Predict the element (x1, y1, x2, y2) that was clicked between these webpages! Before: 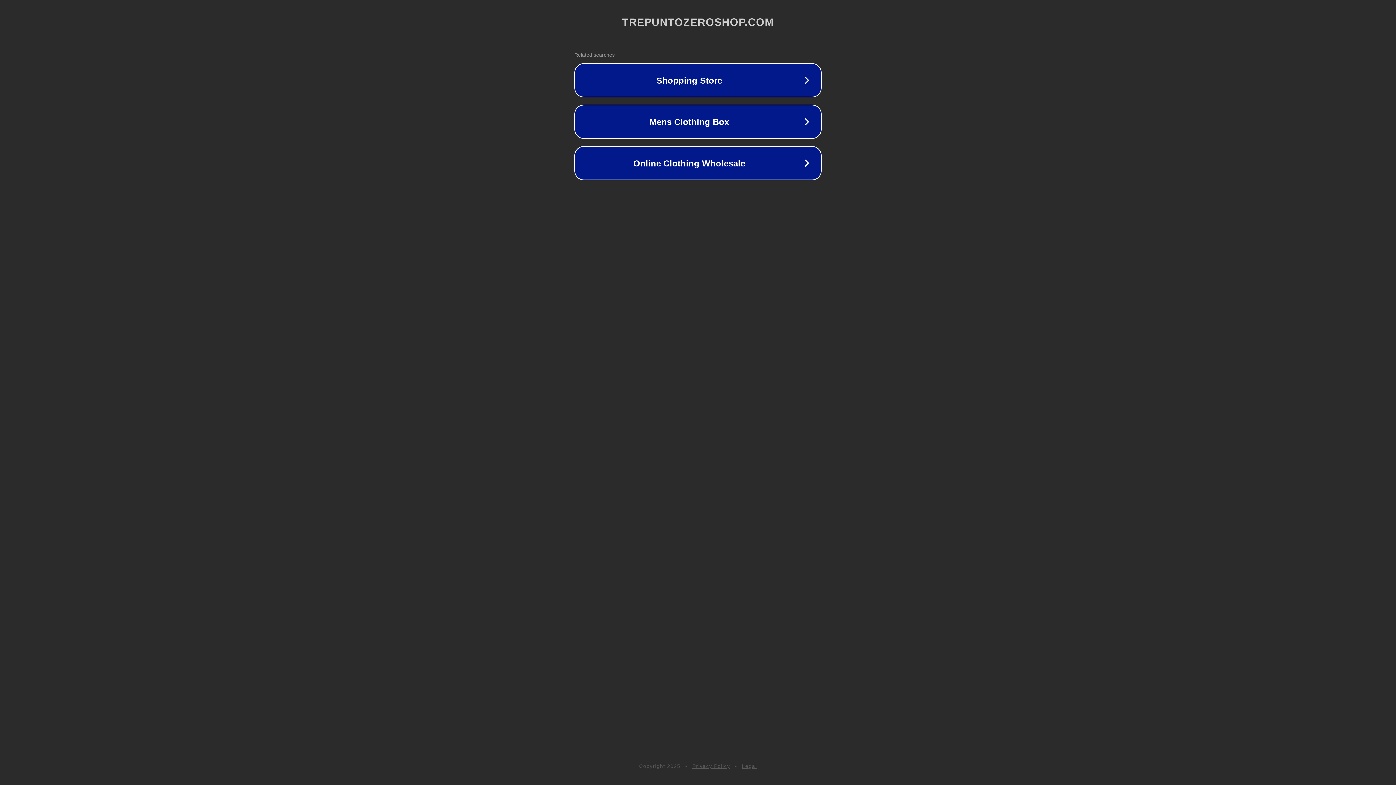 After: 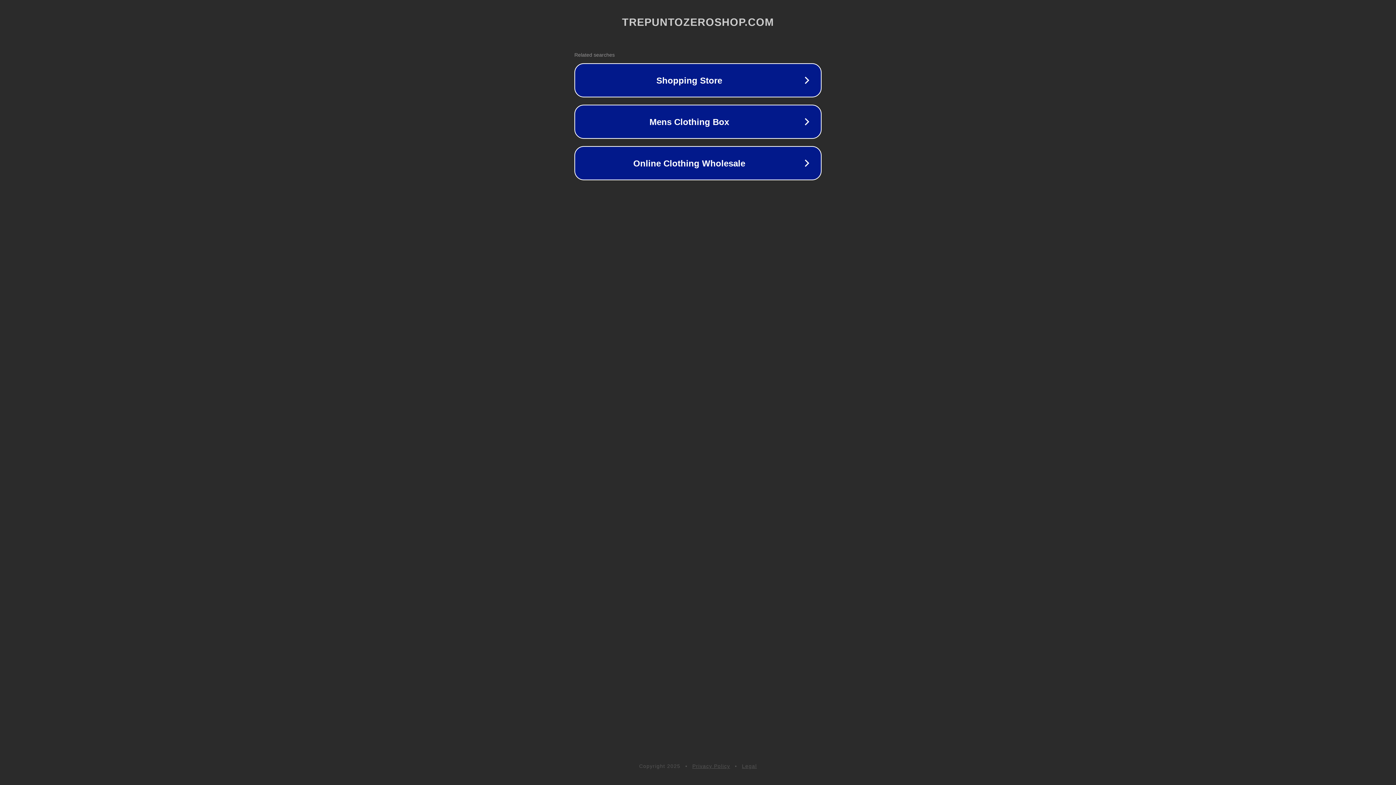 Action: bbox: (692, 763, 730, 769) label: Privacy Policy